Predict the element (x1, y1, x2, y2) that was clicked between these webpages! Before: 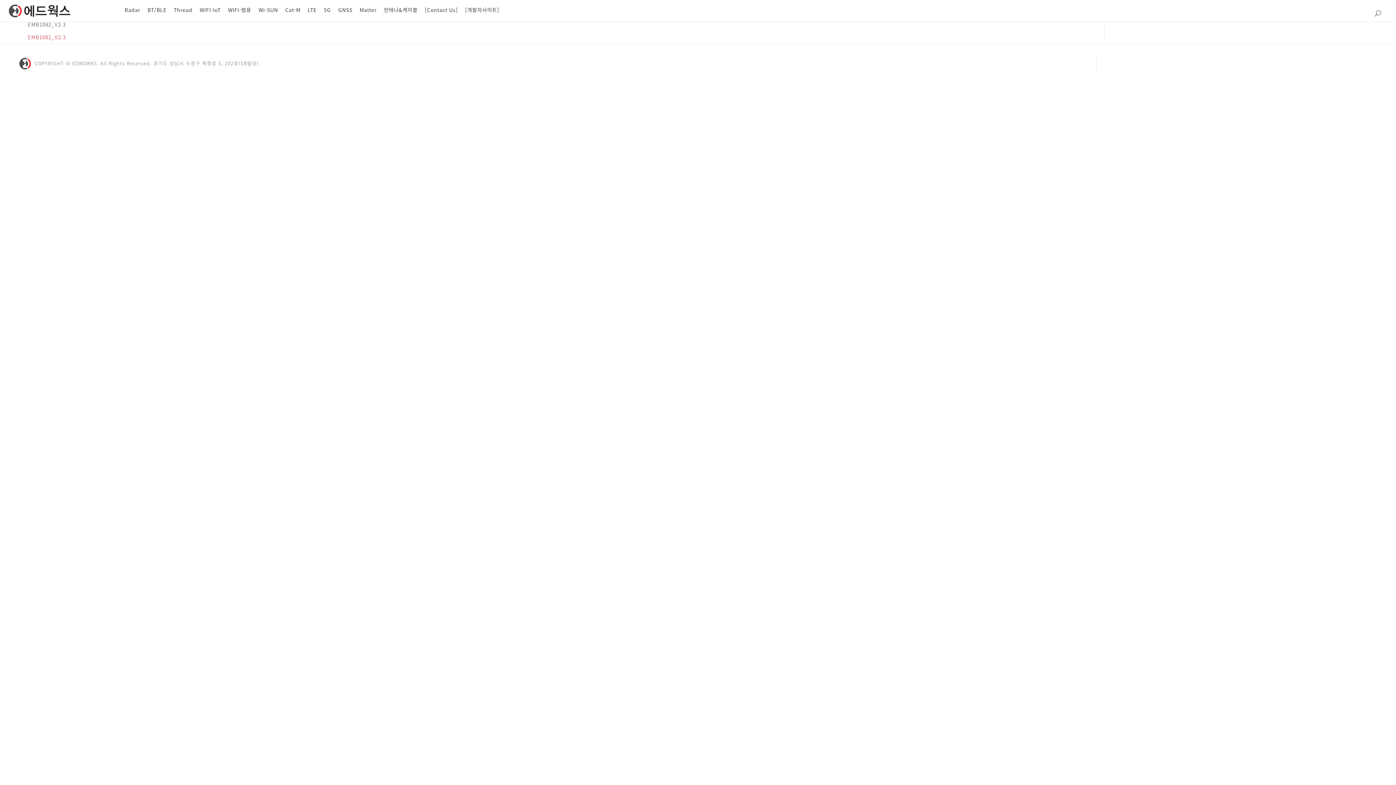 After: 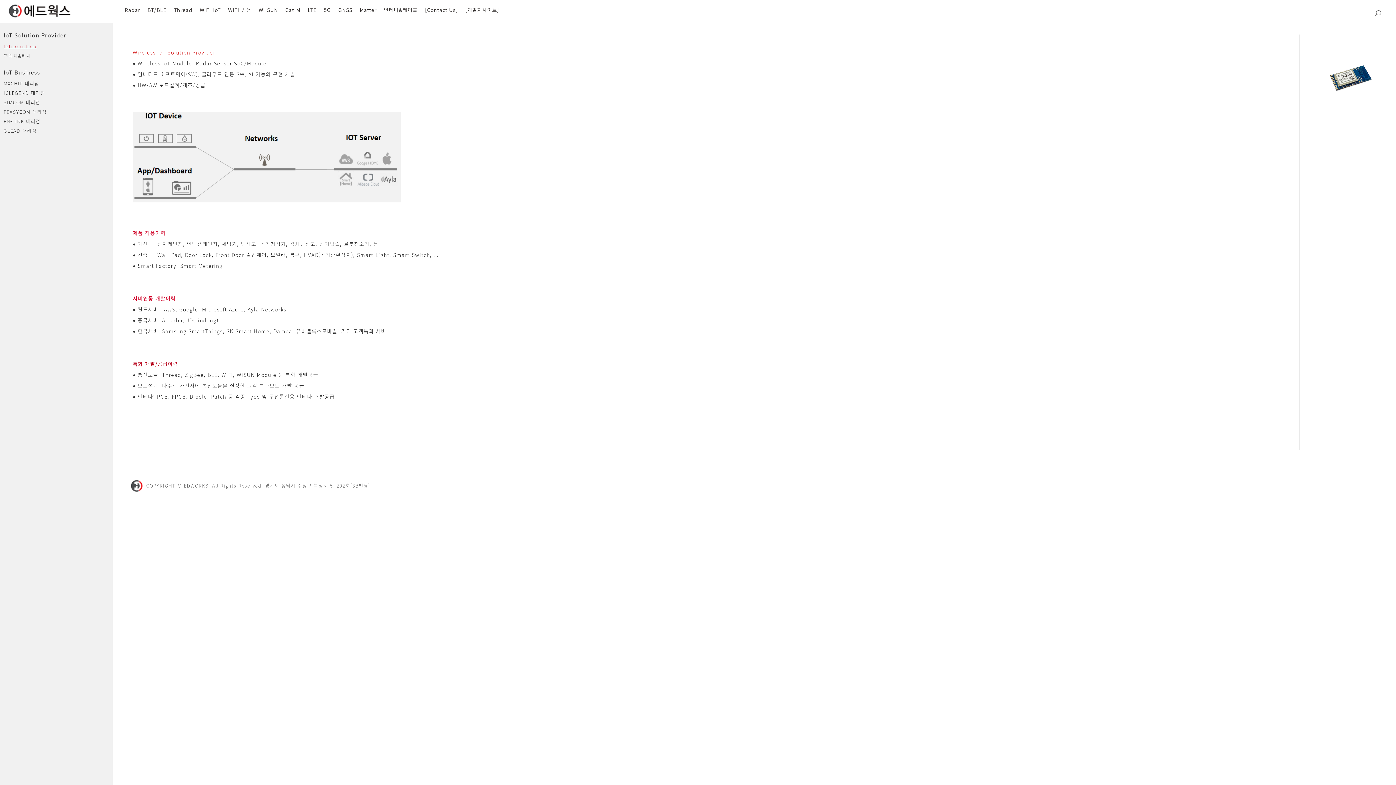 Action: bbox: (6, 6, 72, 13)